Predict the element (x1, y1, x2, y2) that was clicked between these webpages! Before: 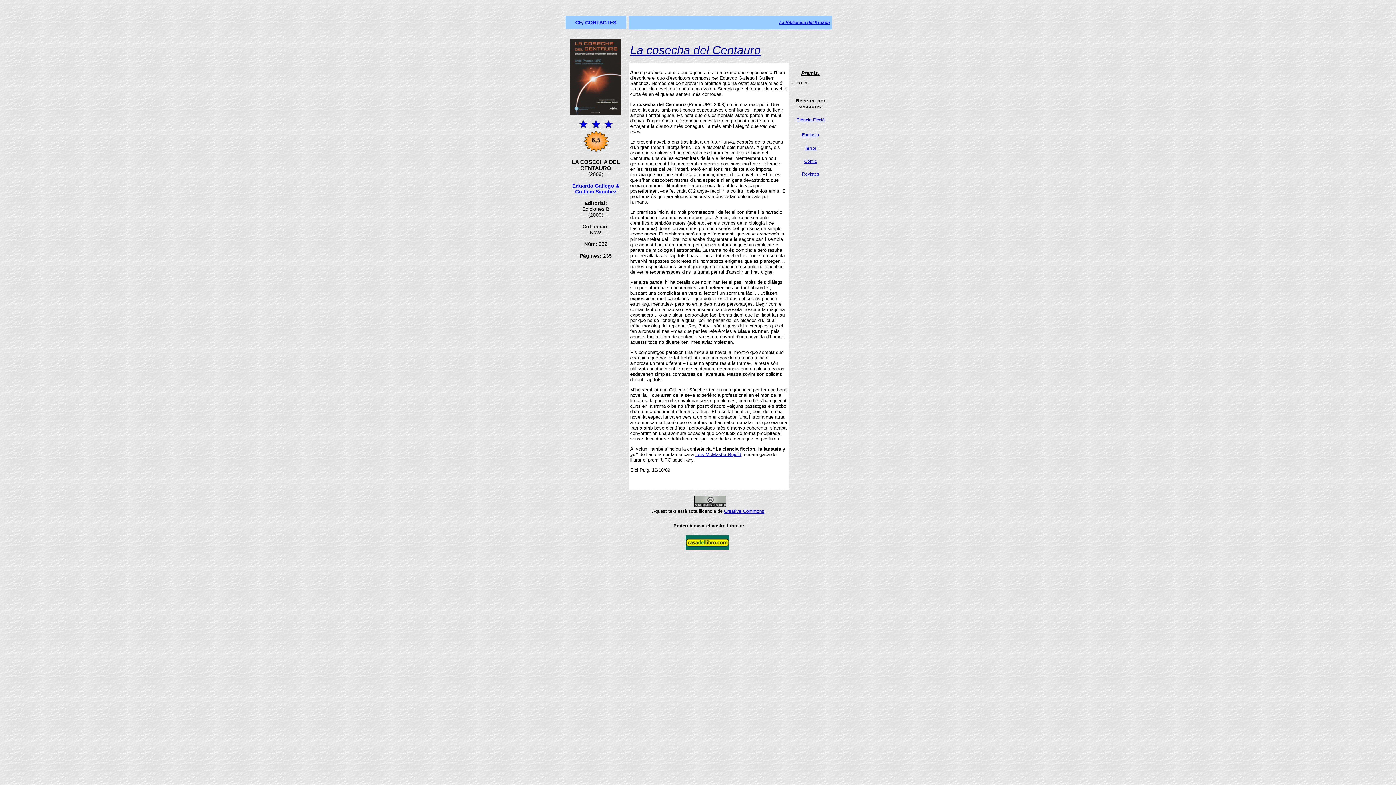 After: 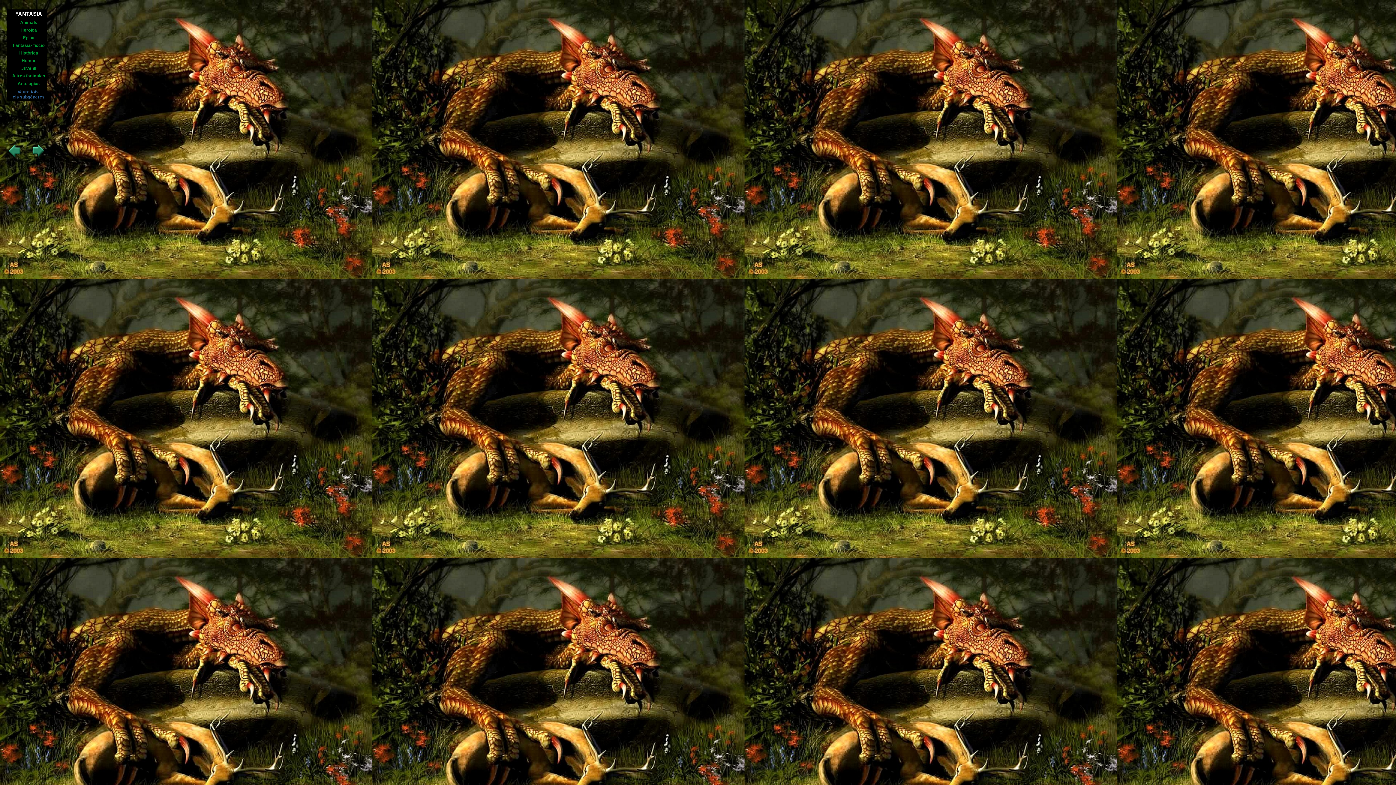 Action: bbox: (802, 132, 819, 137) label: Fantasia